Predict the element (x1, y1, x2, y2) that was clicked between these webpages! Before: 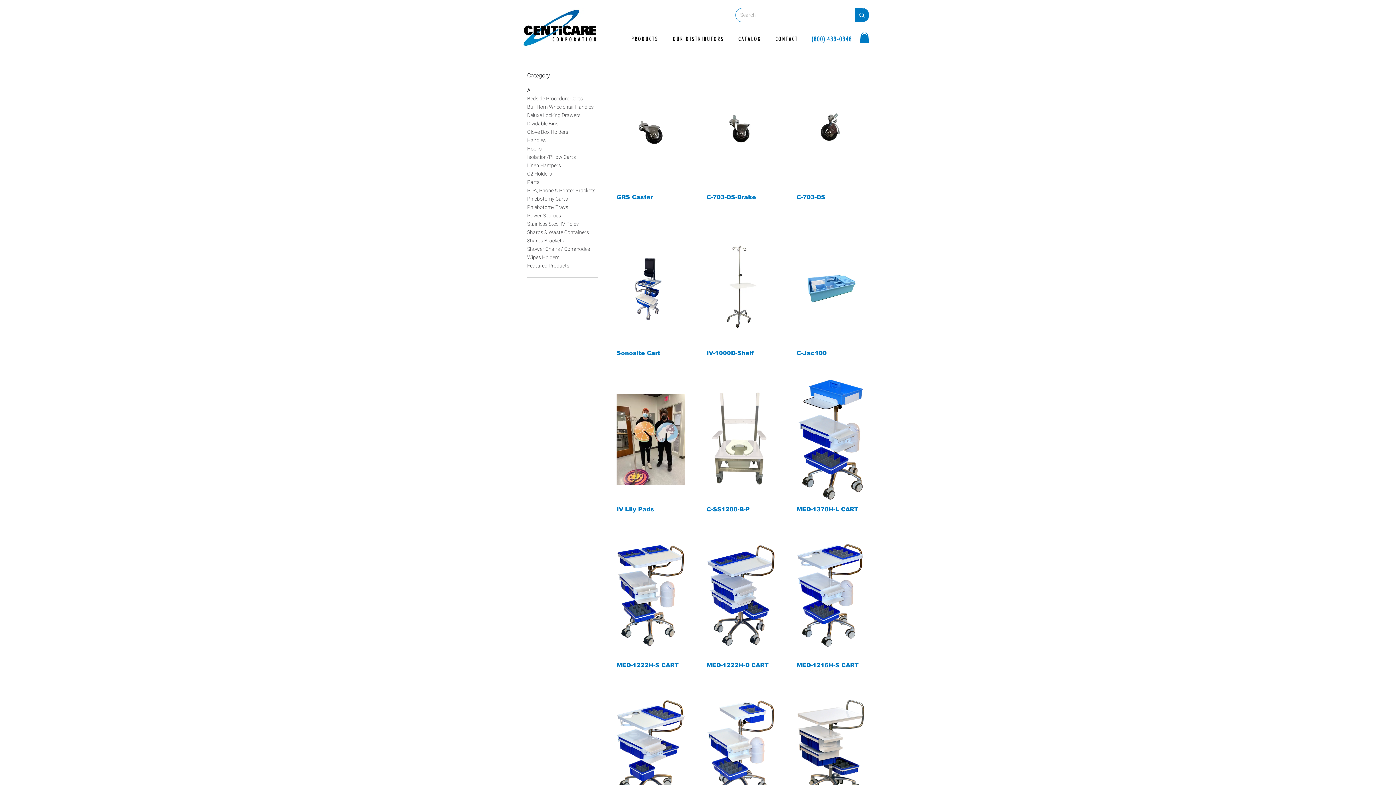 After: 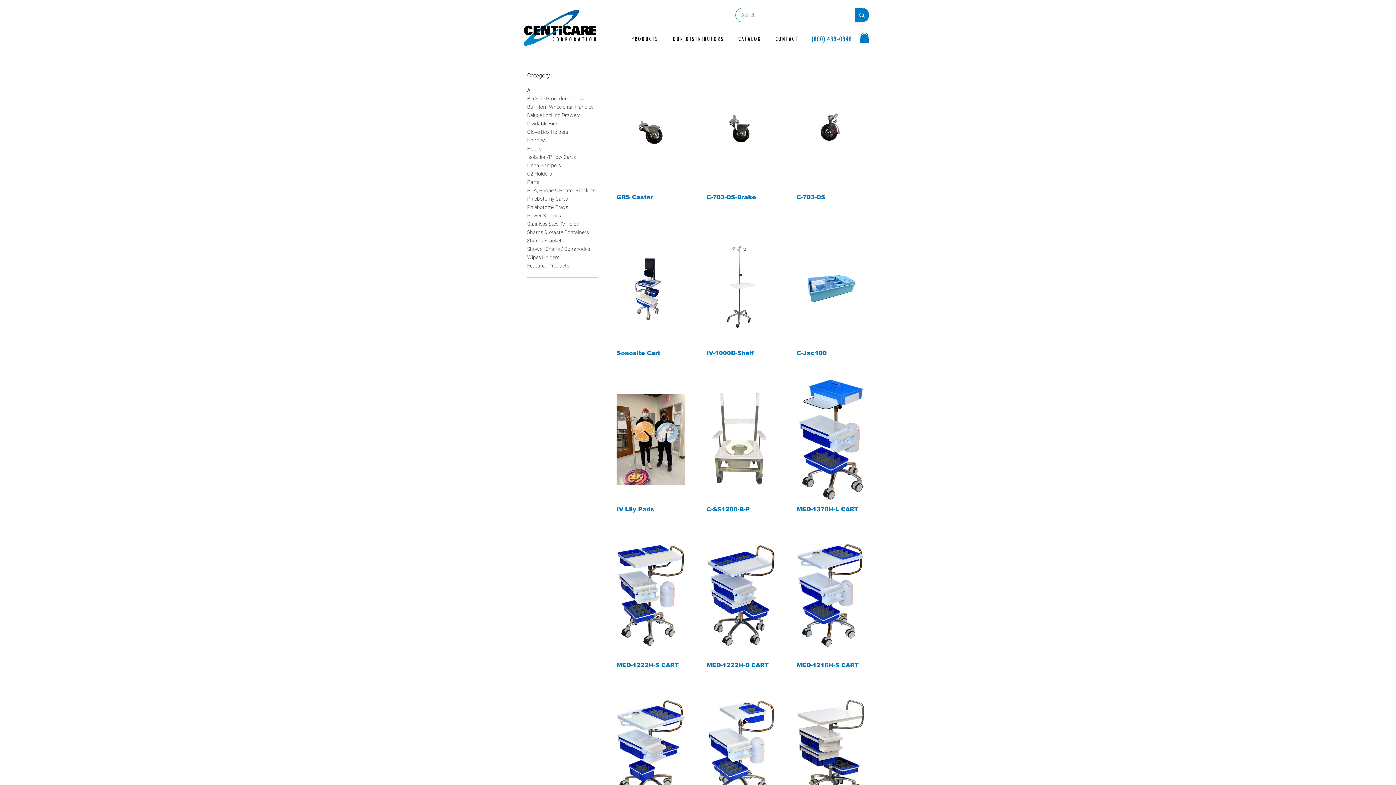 Action: bbox: (625, 32, 664, 46) label: PRODUCTS